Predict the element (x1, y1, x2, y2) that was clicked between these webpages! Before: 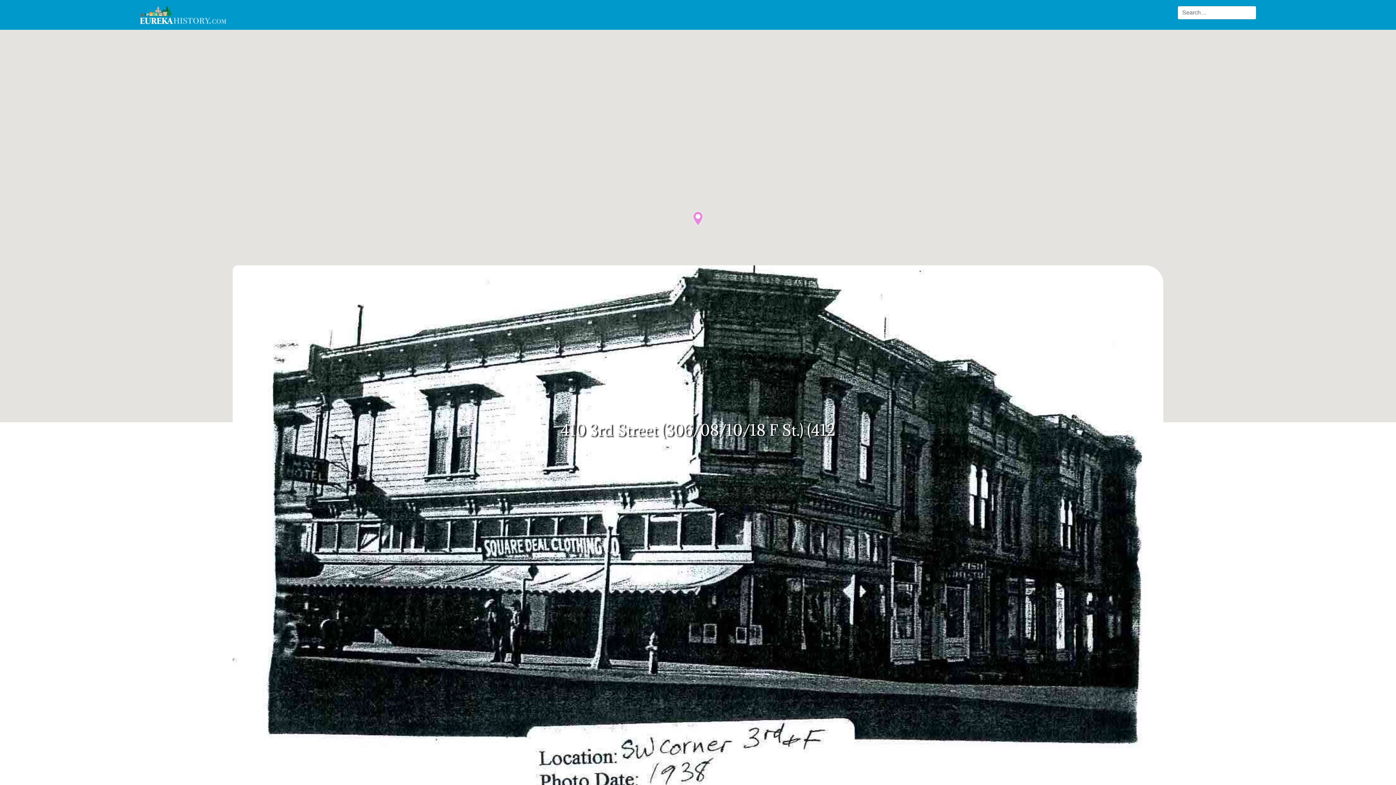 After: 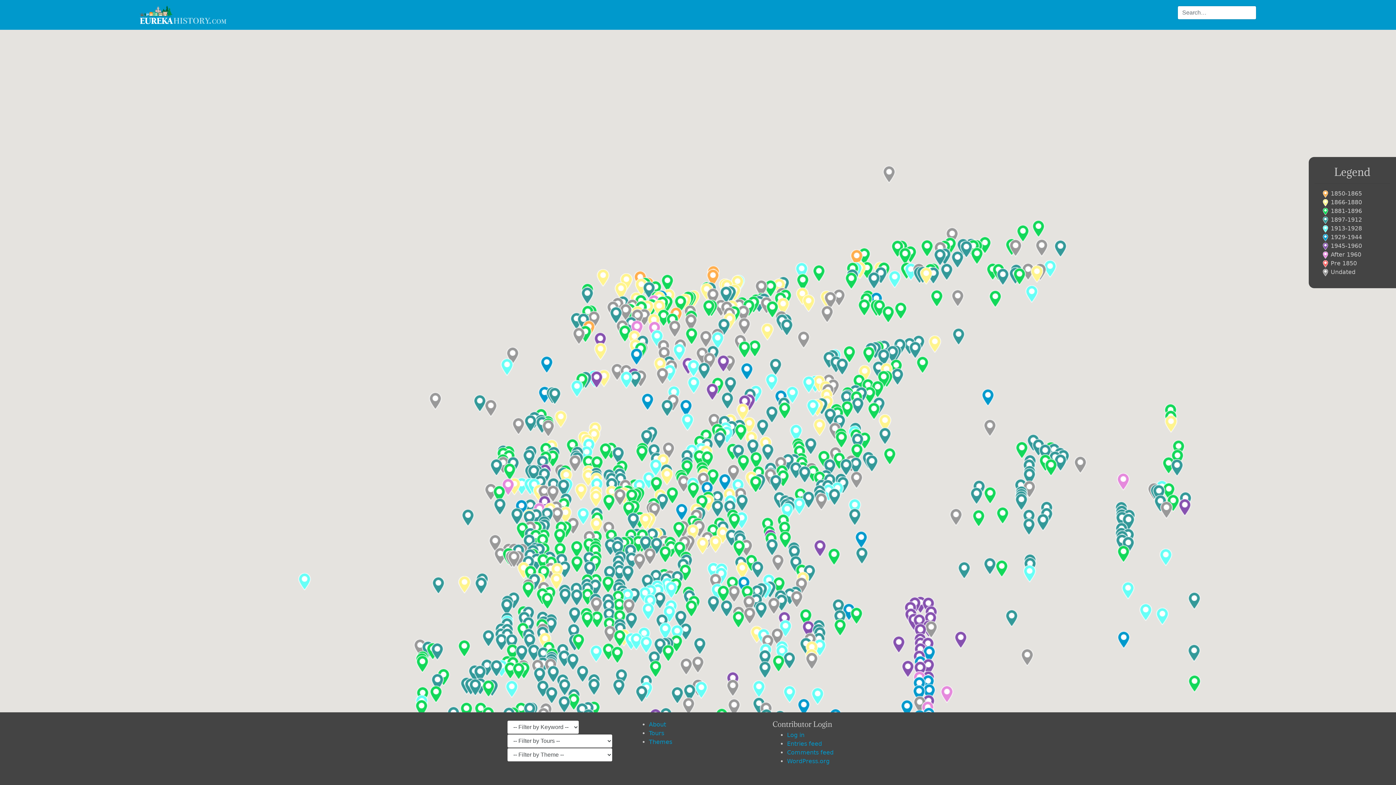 Action: bbox: (139, 5, 232, 24)